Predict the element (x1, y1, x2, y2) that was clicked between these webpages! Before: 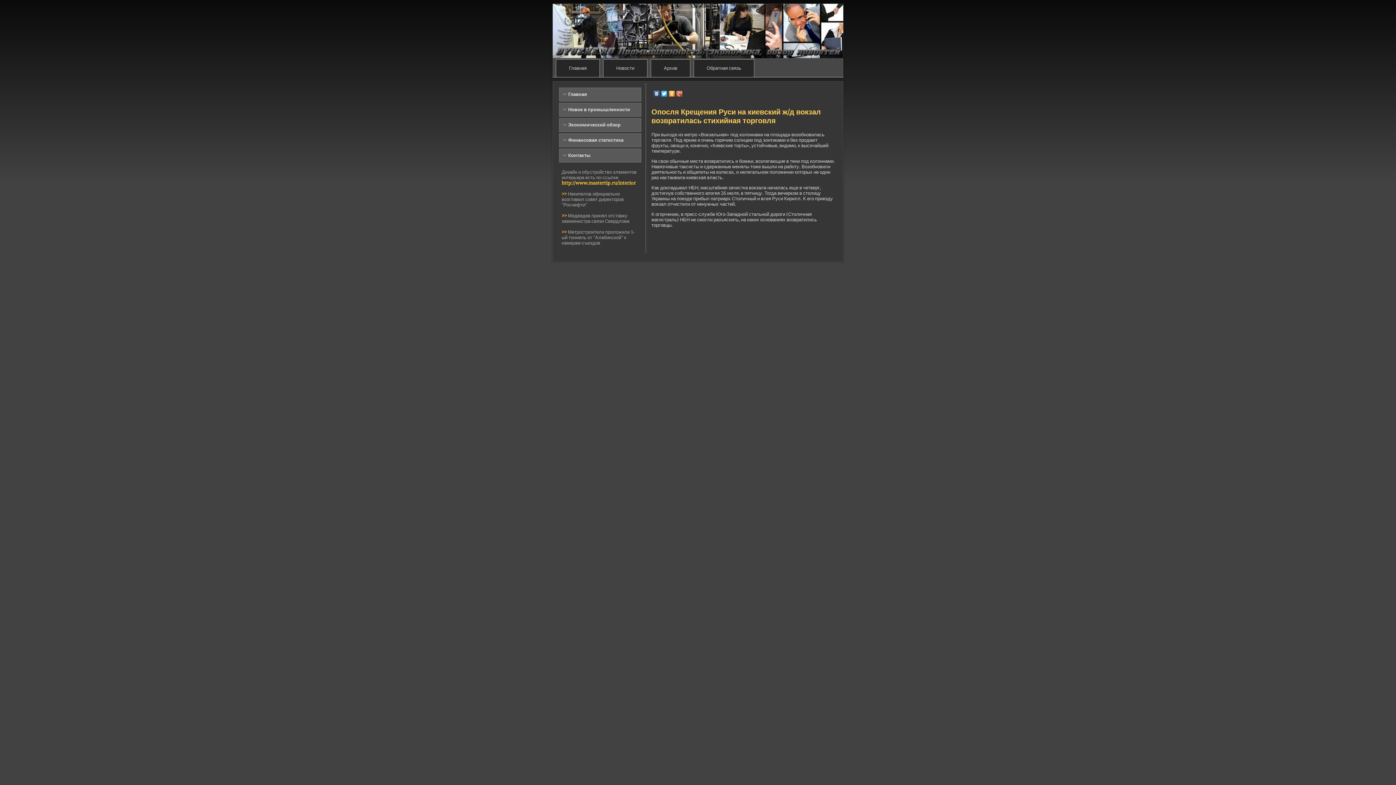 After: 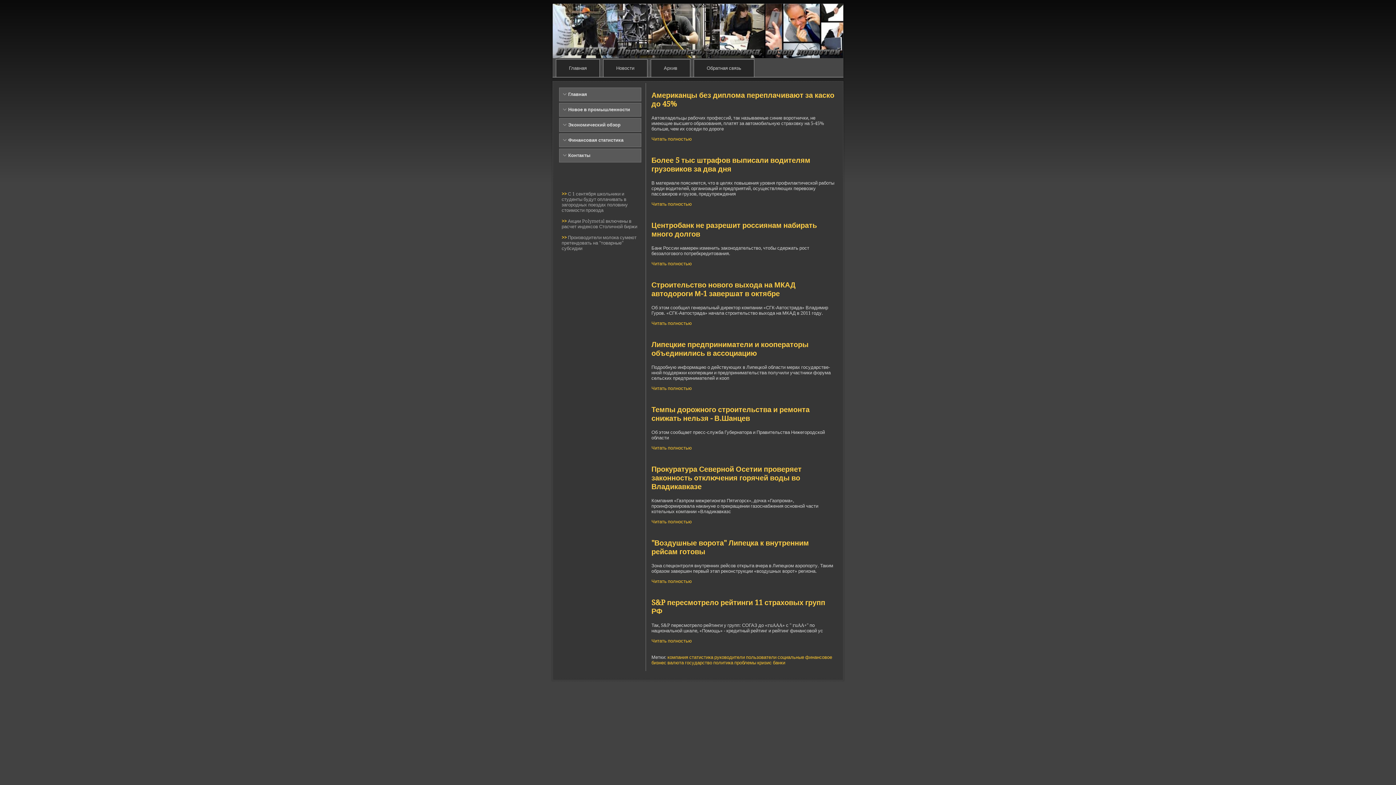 Action: bbox: (559, 87, 641, 101) label: Главная